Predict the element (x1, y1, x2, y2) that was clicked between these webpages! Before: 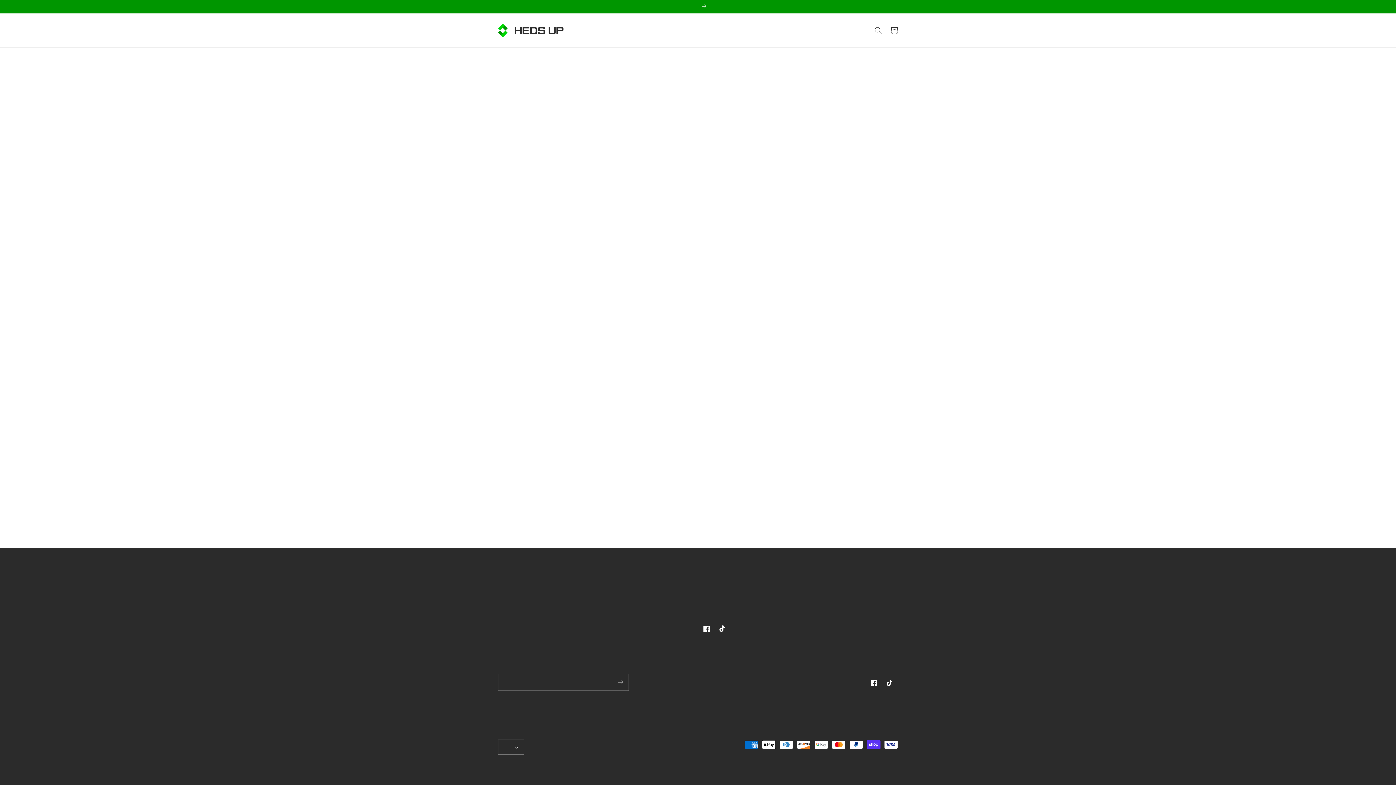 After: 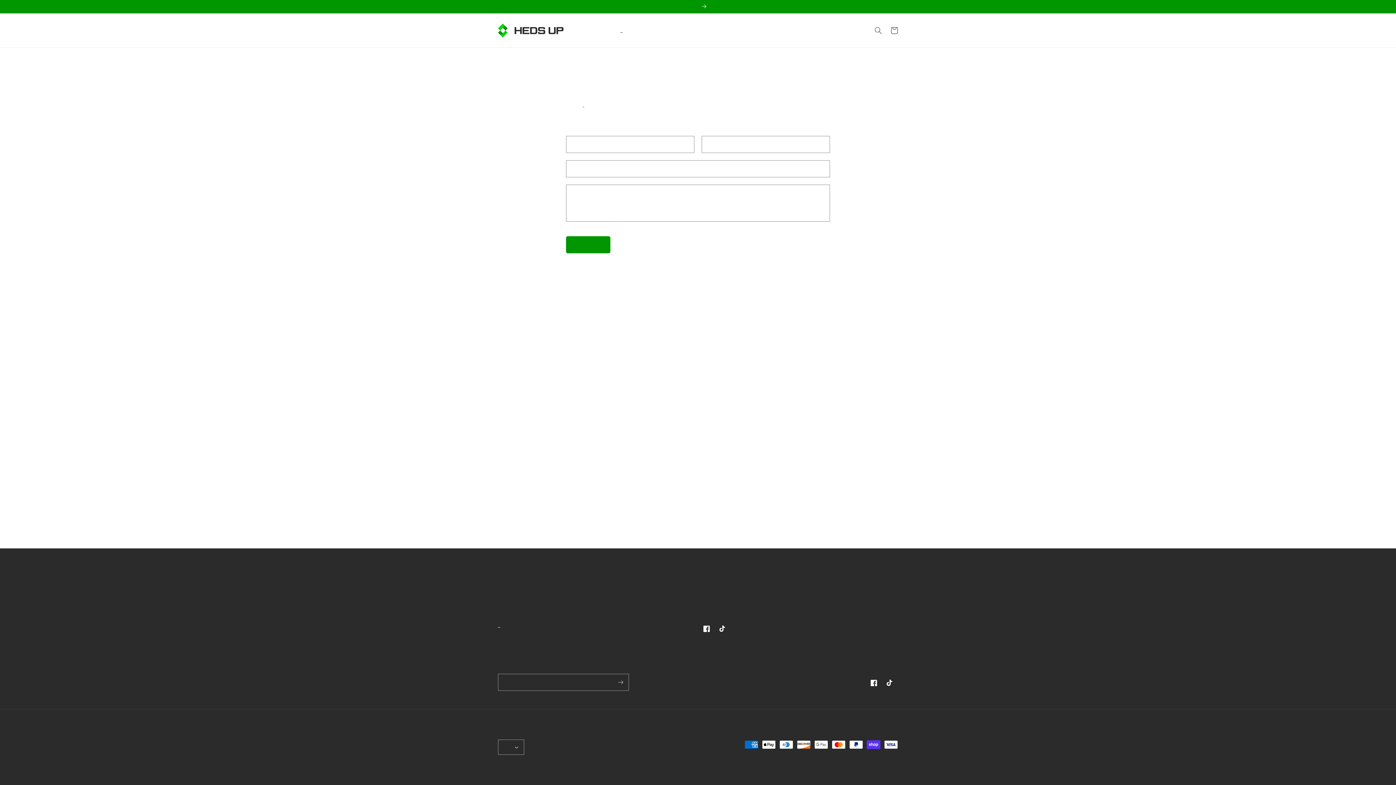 Action: bbox: (498, 619, 500, 632) label: Contact Us